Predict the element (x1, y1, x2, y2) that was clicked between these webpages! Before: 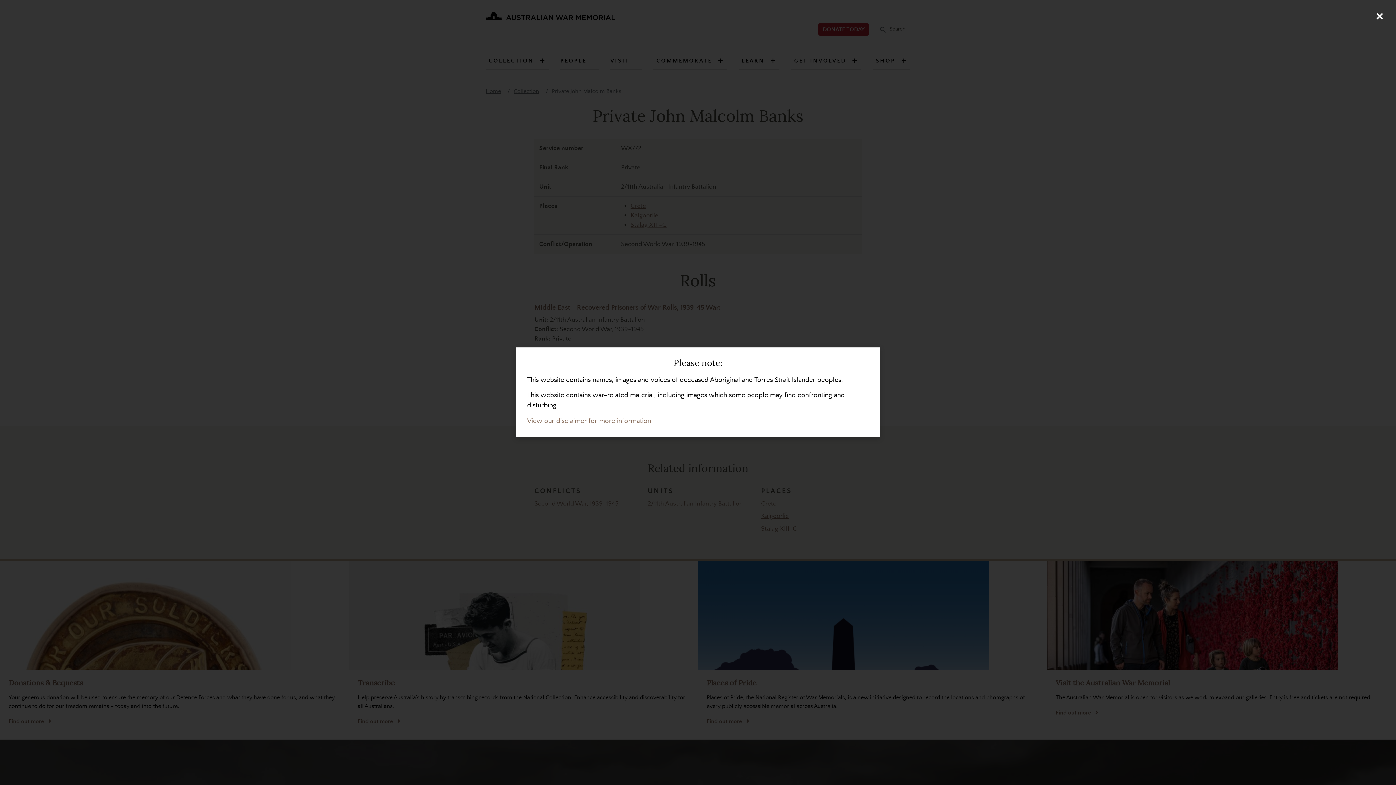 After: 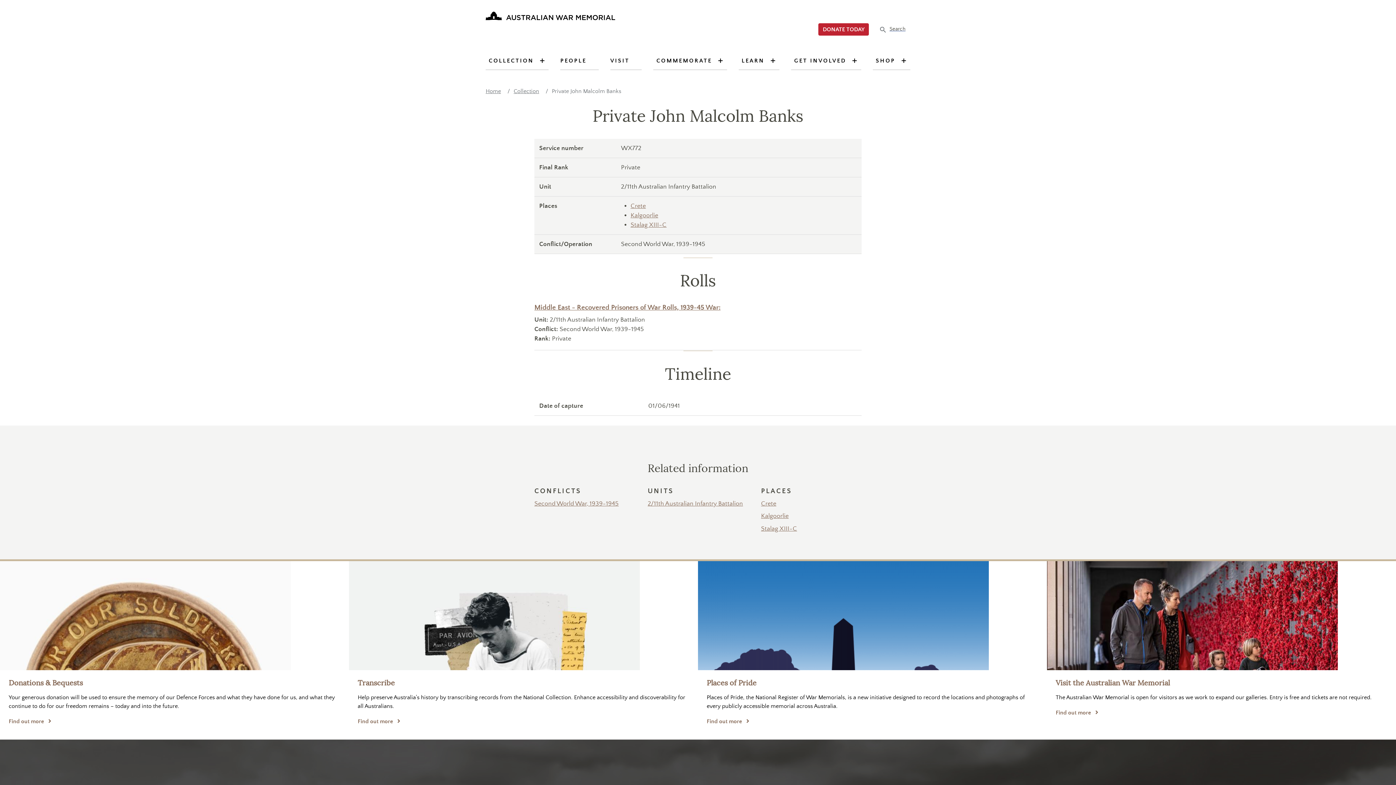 Action: label: Close (Press escape to close) bbox: (1370, 7, 1389, 25)